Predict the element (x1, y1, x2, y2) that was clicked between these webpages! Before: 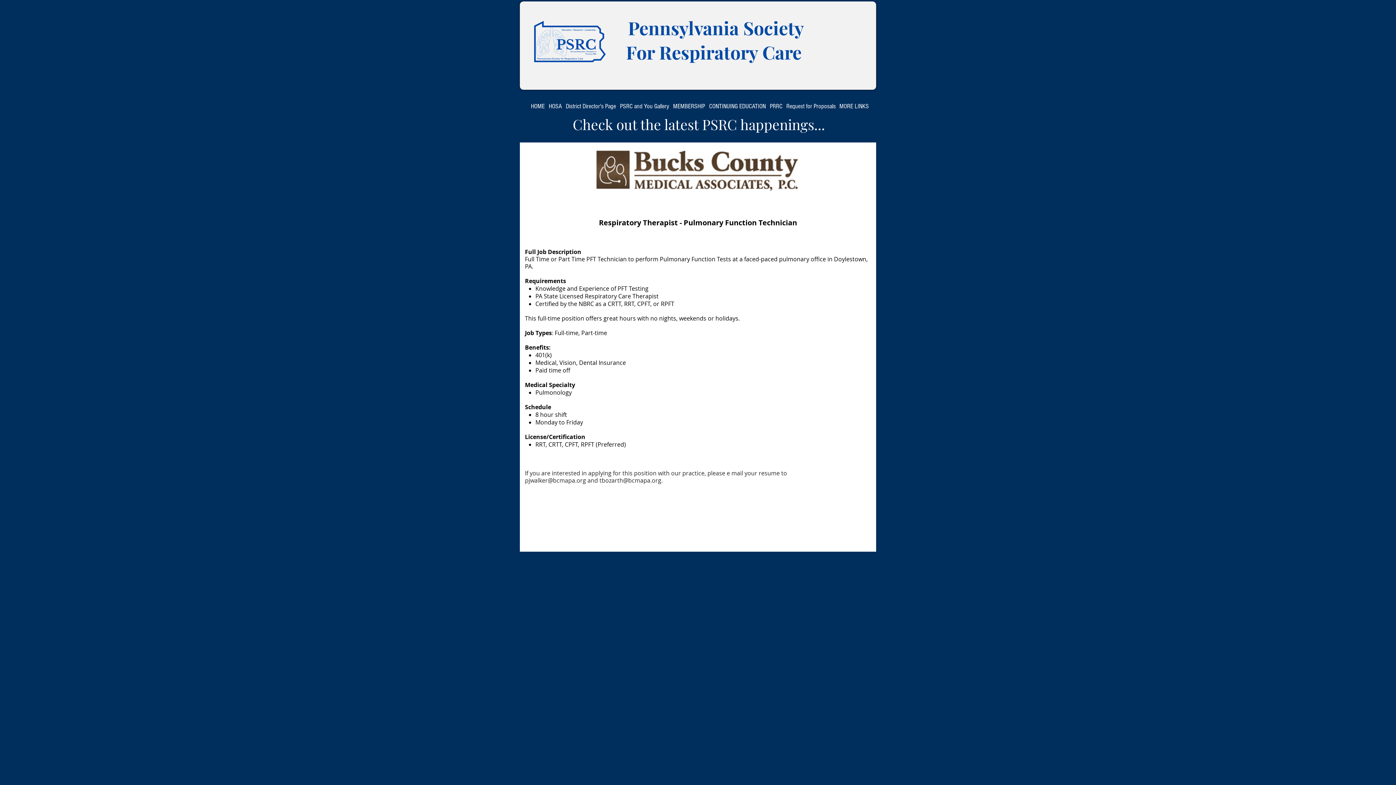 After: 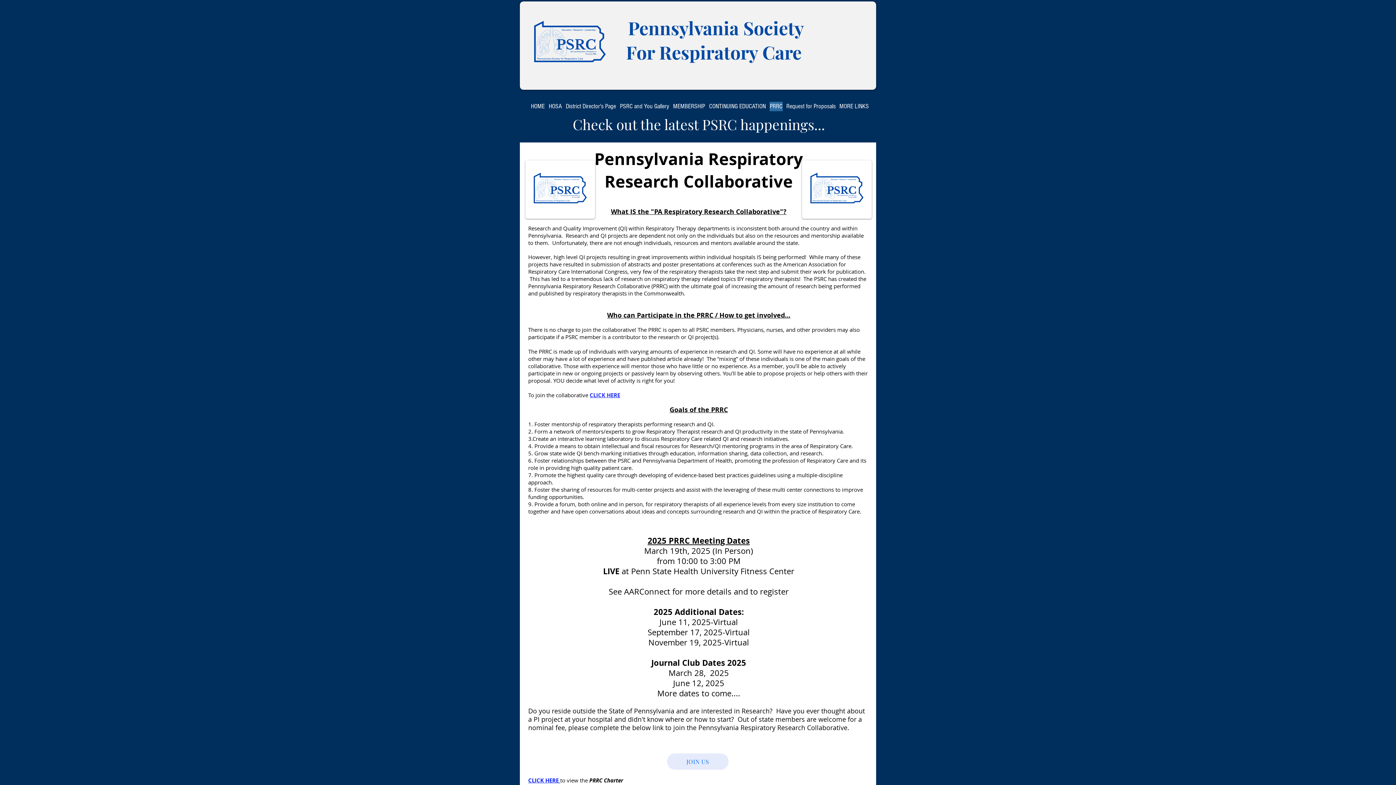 Action: bbox: (769, 101, 782, 111) label: PRRC